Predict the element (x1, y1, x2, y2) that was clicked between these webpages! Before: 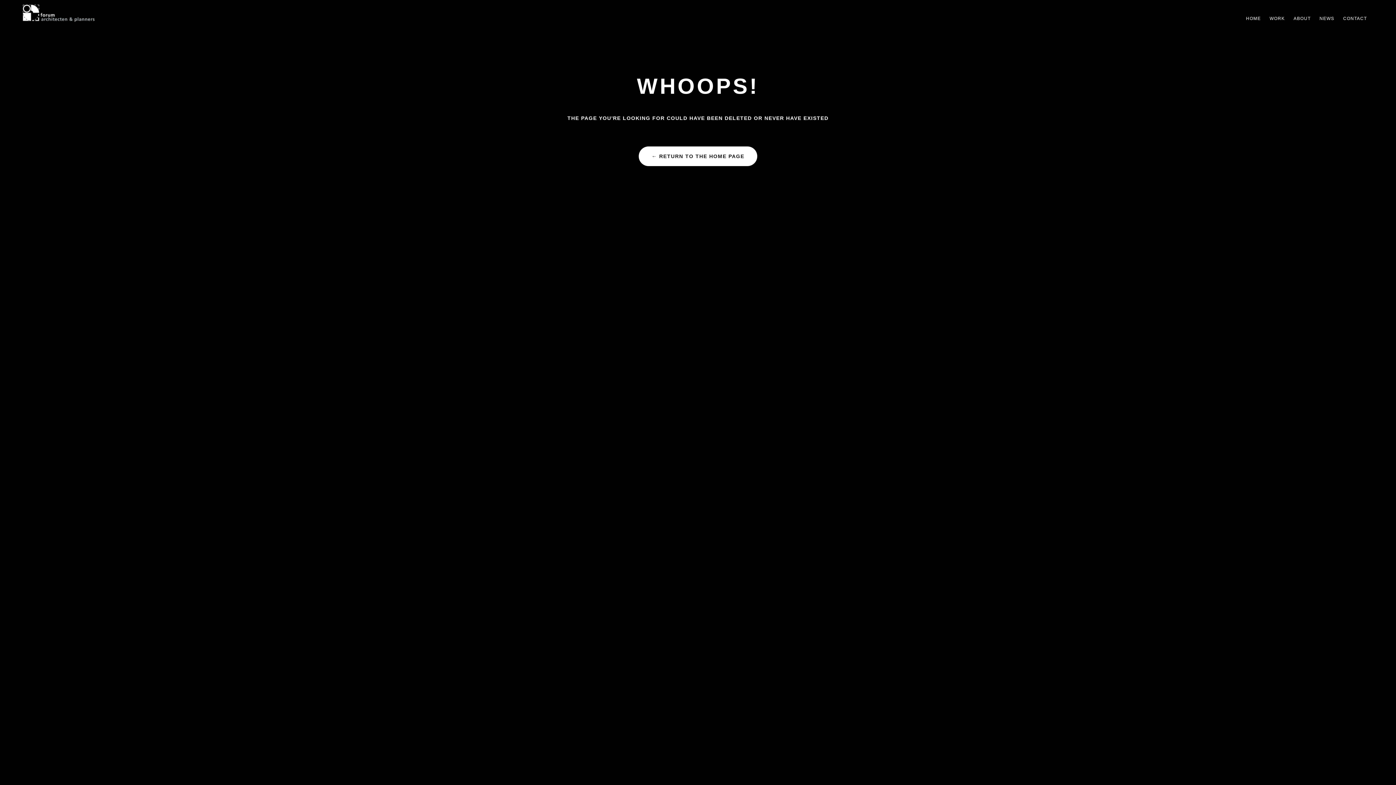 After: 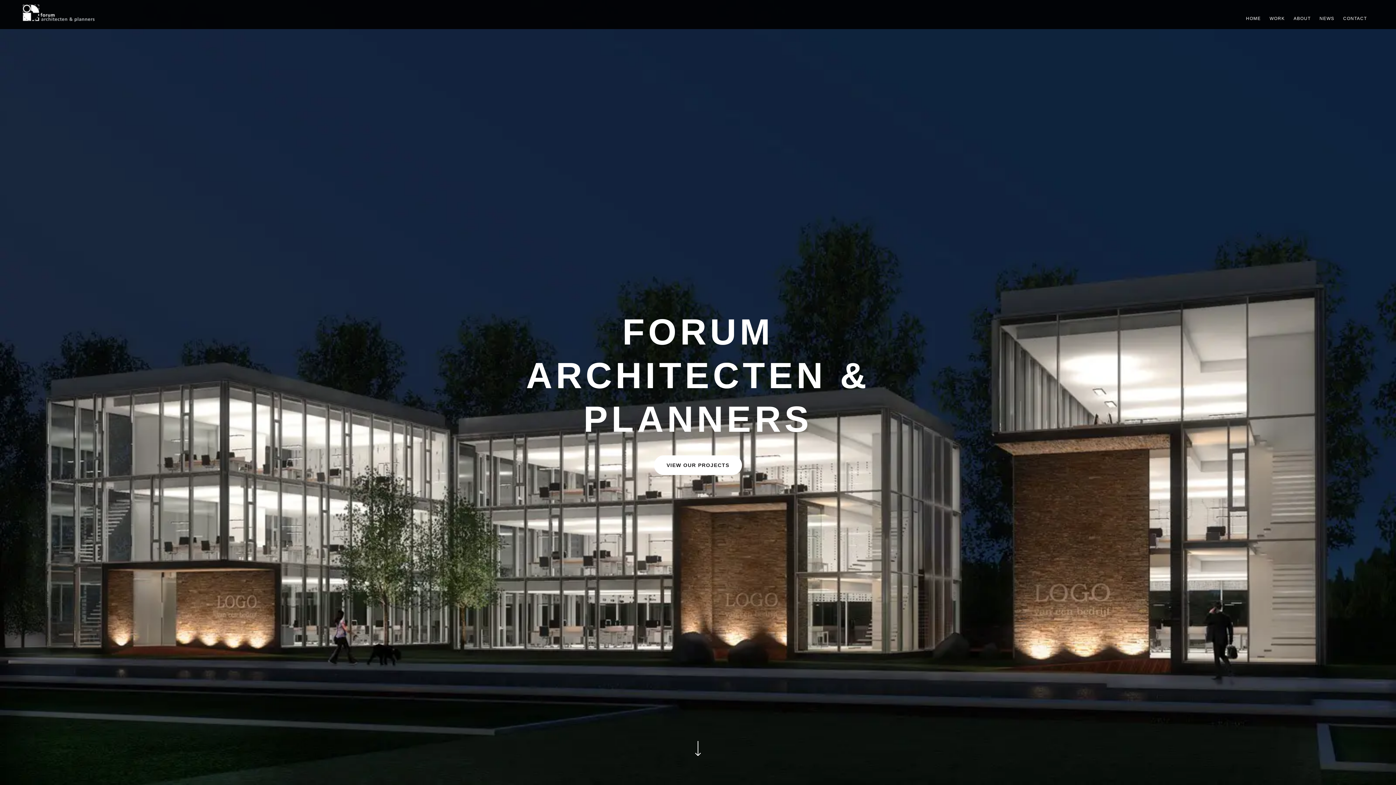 Action: label: HOME bbox: (1242, 12, 1264, 24)